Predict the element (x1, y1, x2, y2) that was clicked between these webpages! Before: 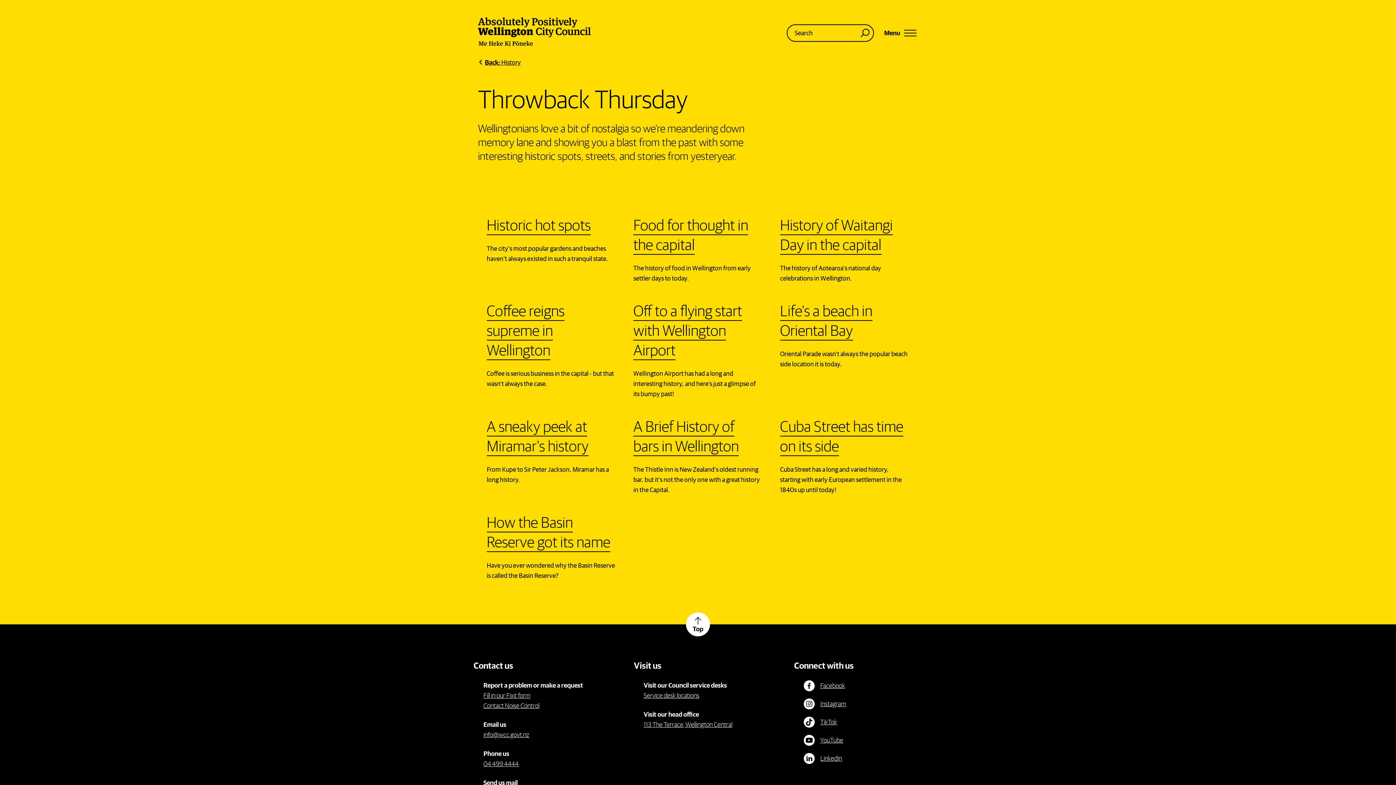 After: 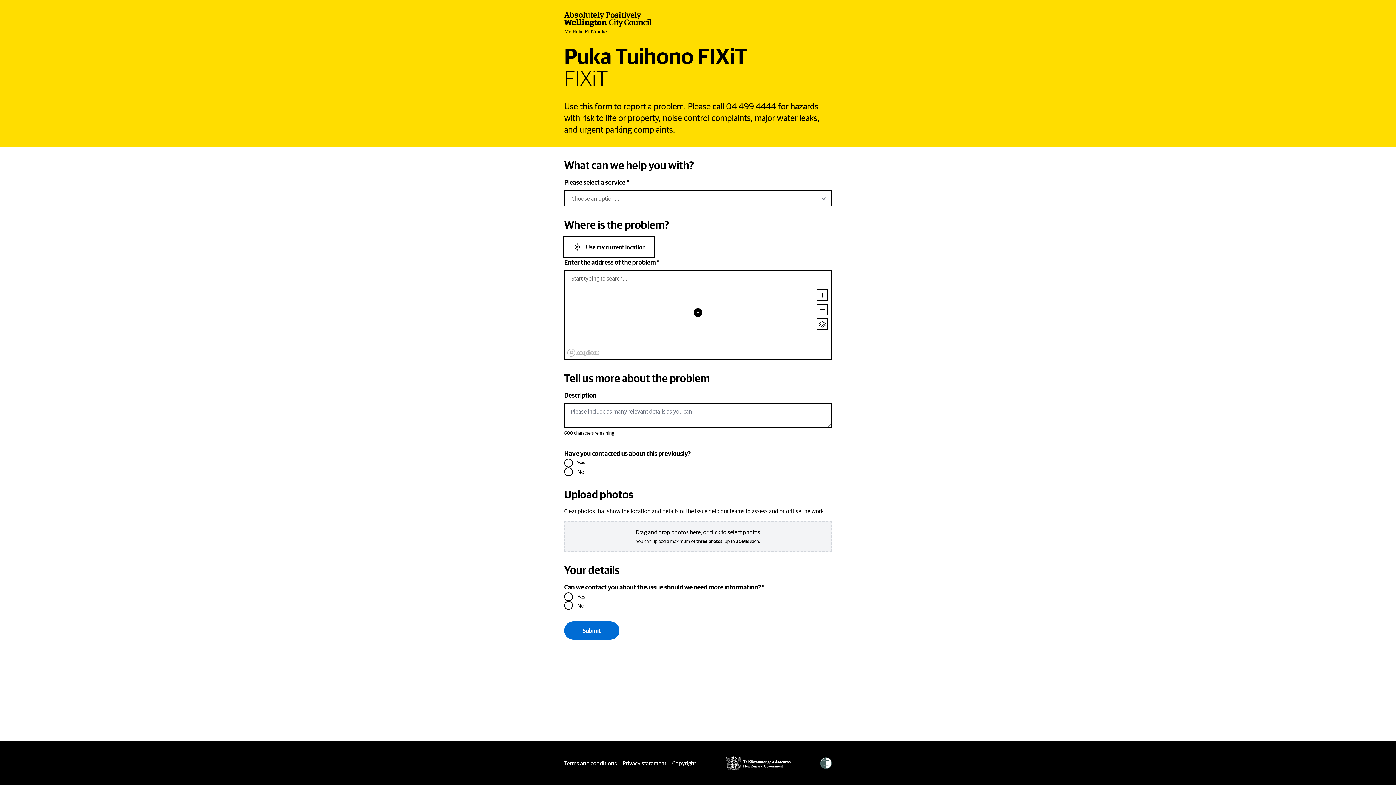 Action: bbox: (483, 690, 530, 700) label: Fill in our Fixit form